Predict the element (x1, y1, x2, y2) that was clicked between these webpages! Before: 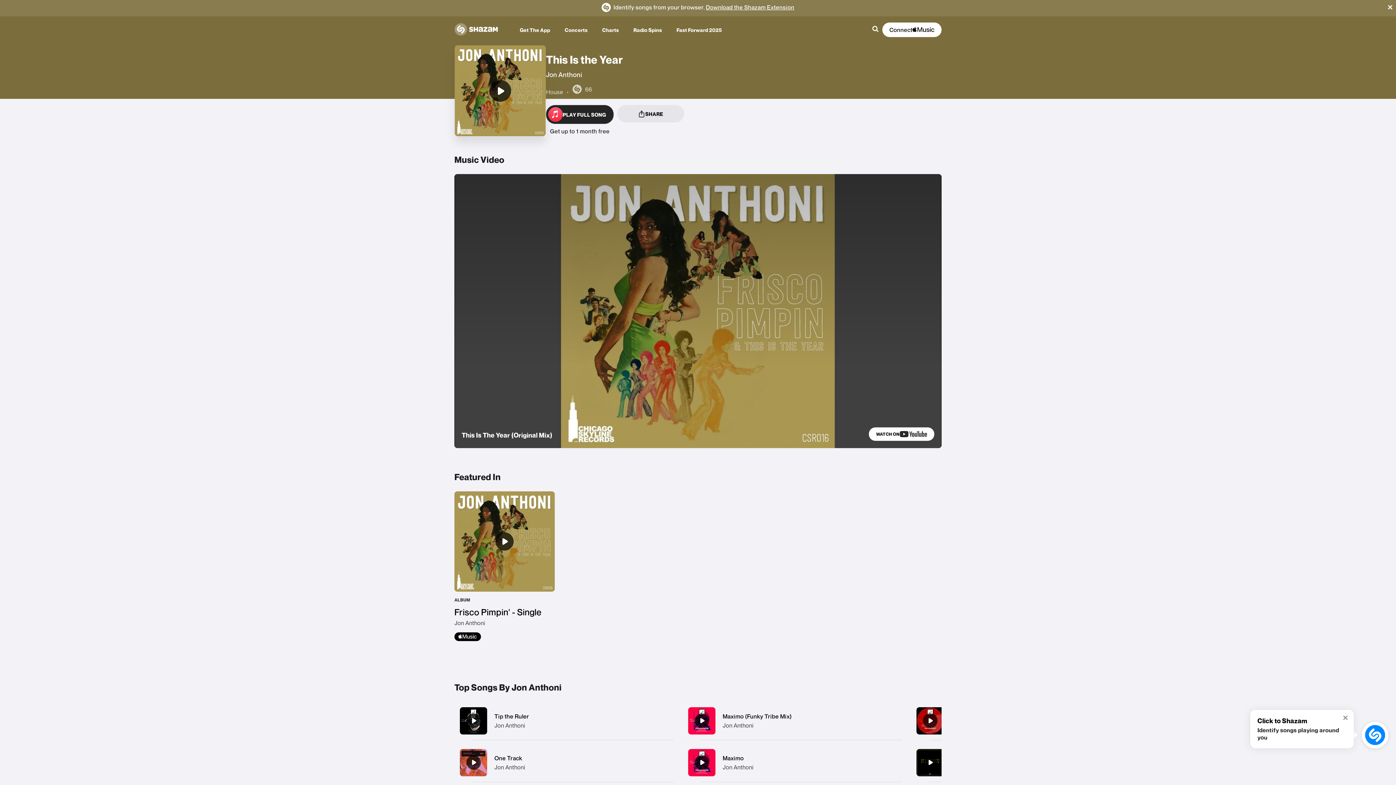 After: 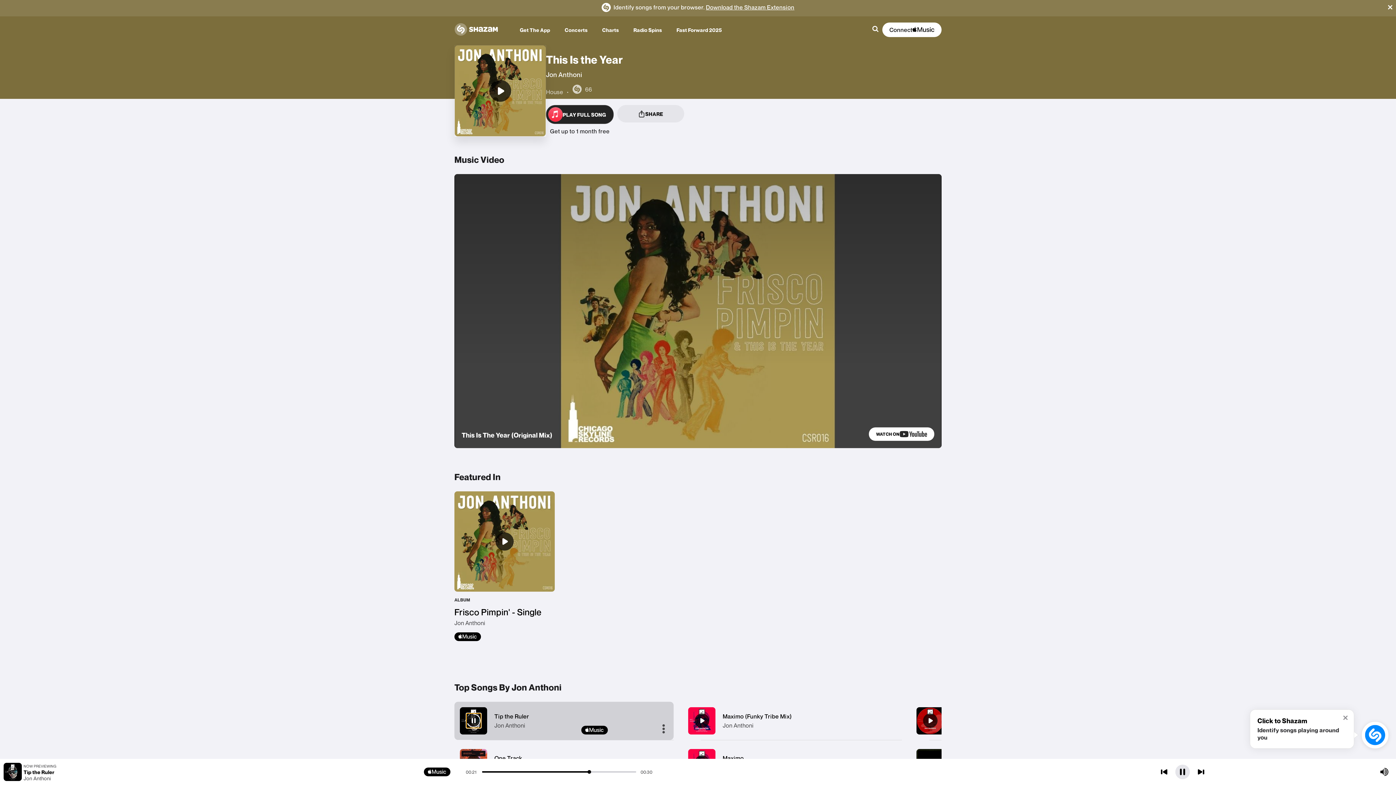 Action: bbox: (466, 713, 480, 728) label: Tip the Ruler